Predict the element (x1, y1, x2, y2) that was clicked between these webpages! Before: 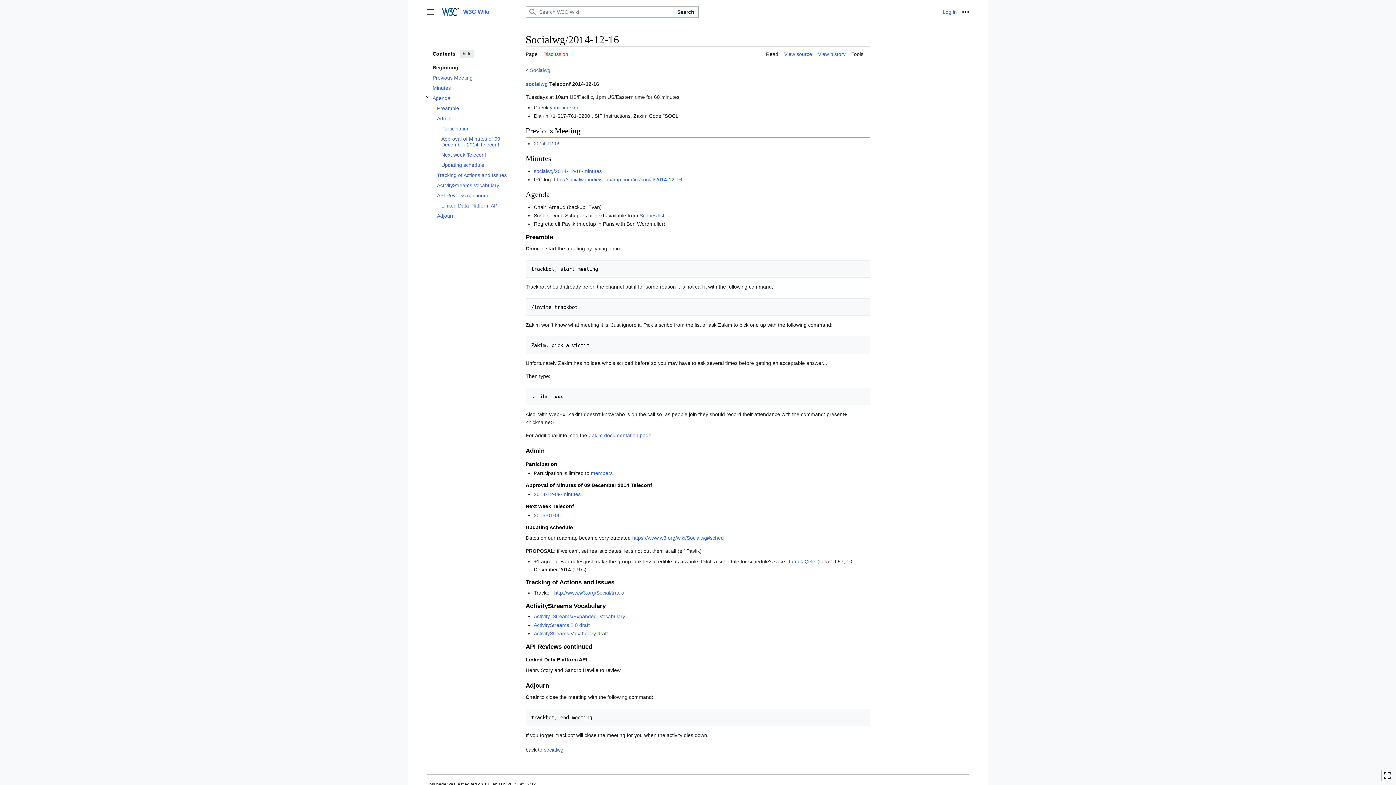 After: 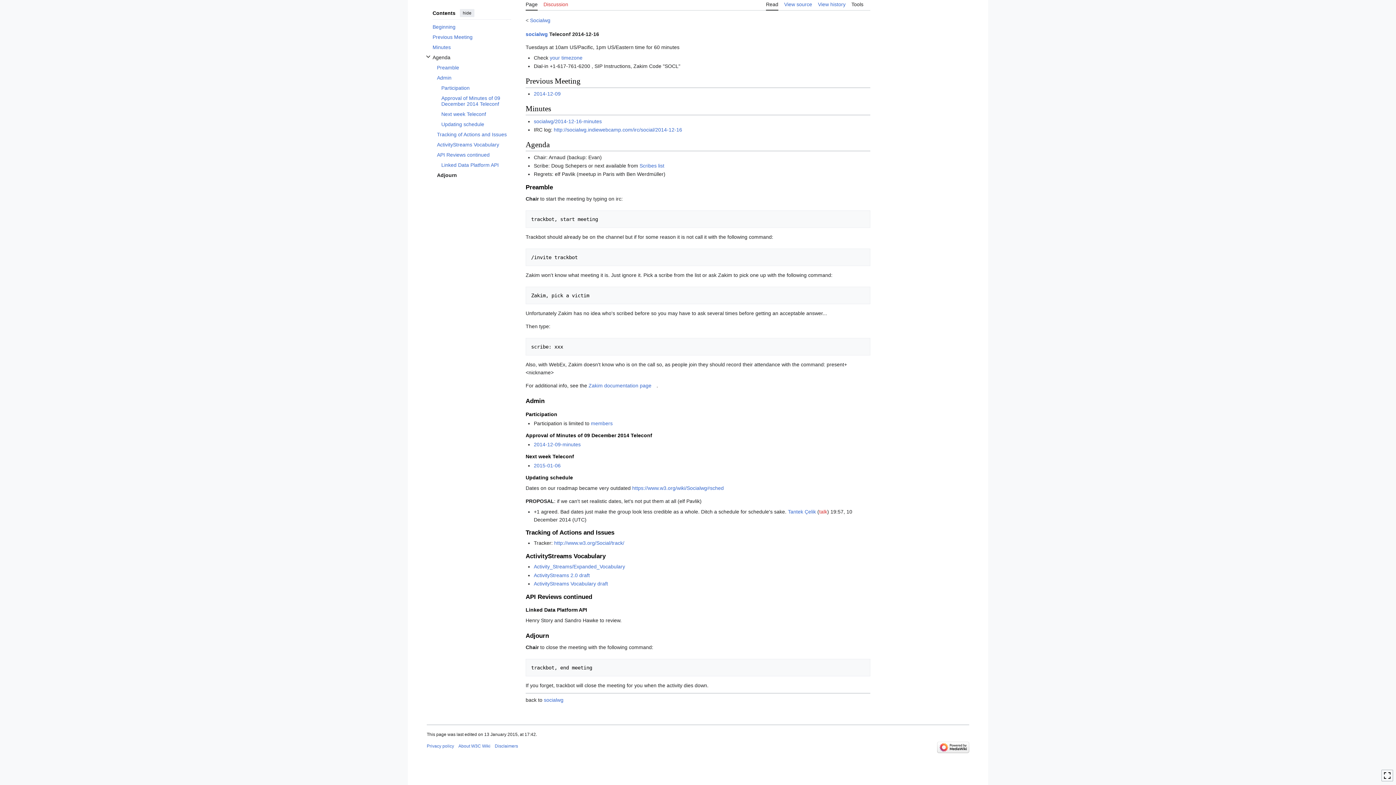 Action: label: Adjourn bbox: (437, 210, 511, 221)